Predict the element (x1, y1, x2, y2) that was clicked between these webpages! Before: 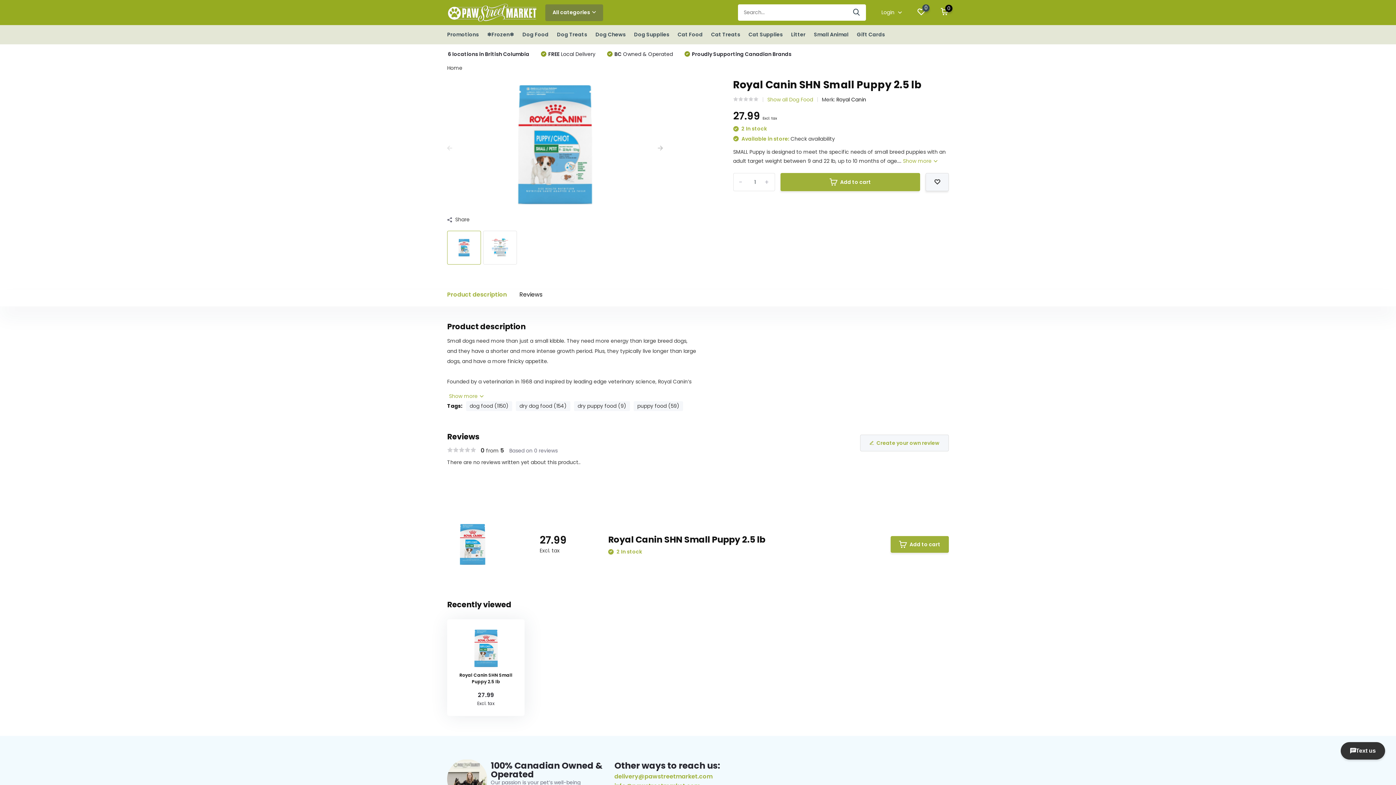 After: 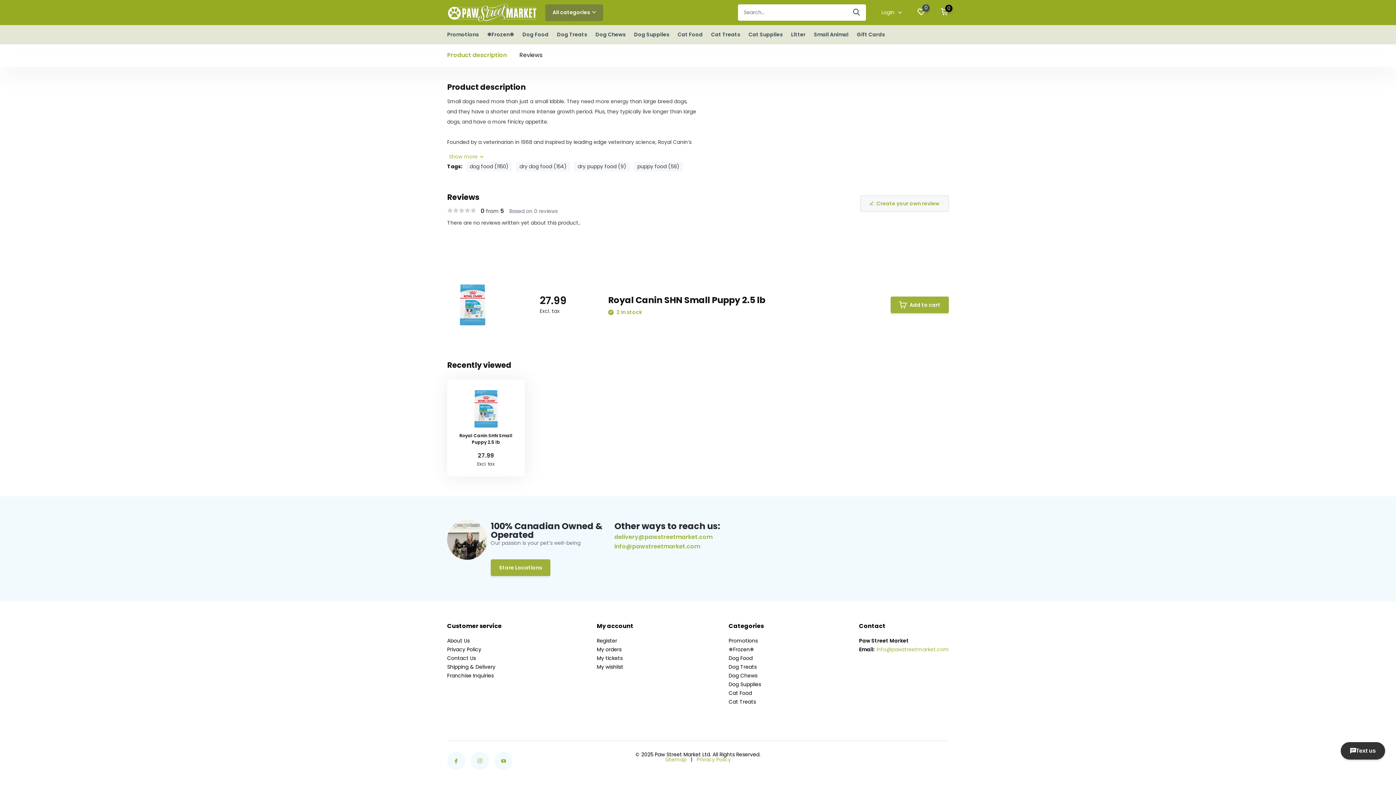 Action: bbox: (903, 157, 937, 164) label: Show more 